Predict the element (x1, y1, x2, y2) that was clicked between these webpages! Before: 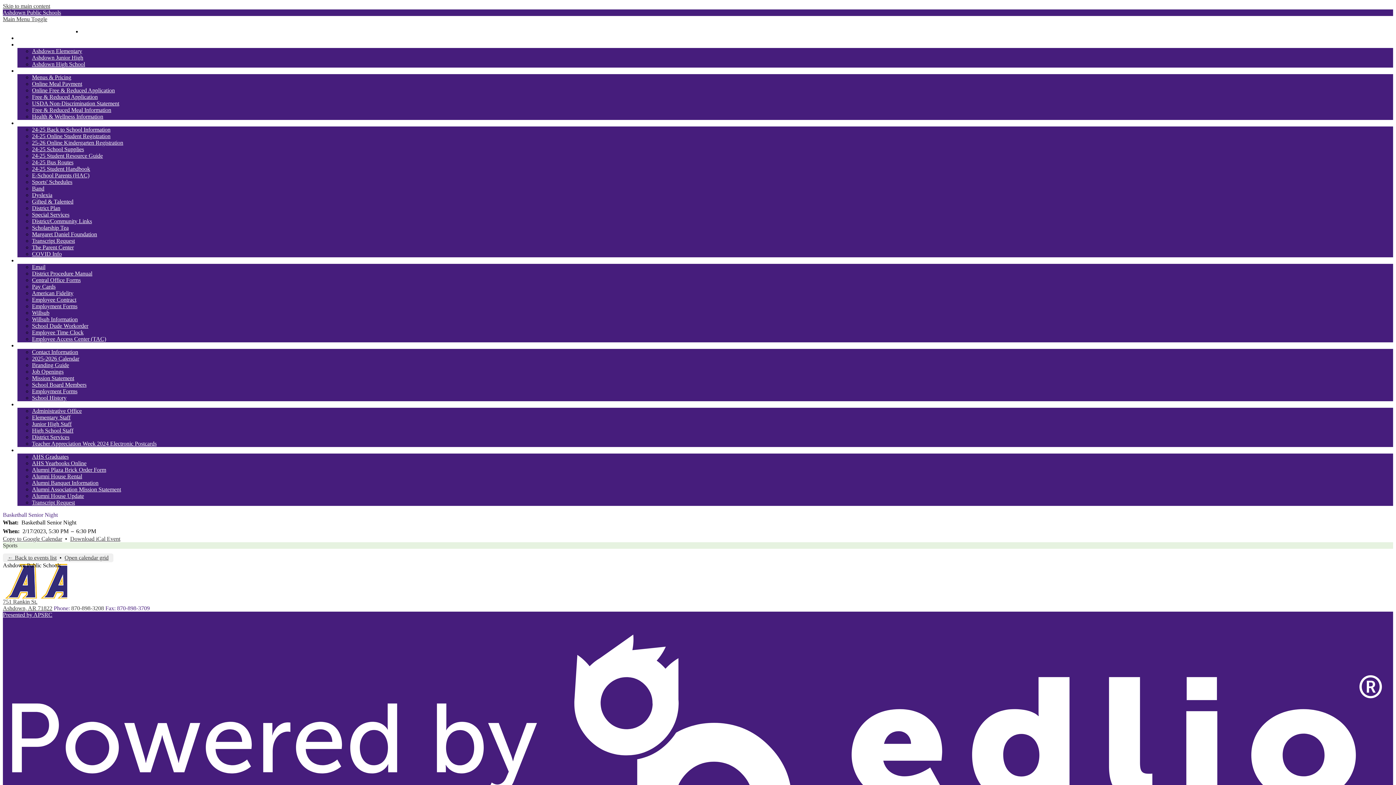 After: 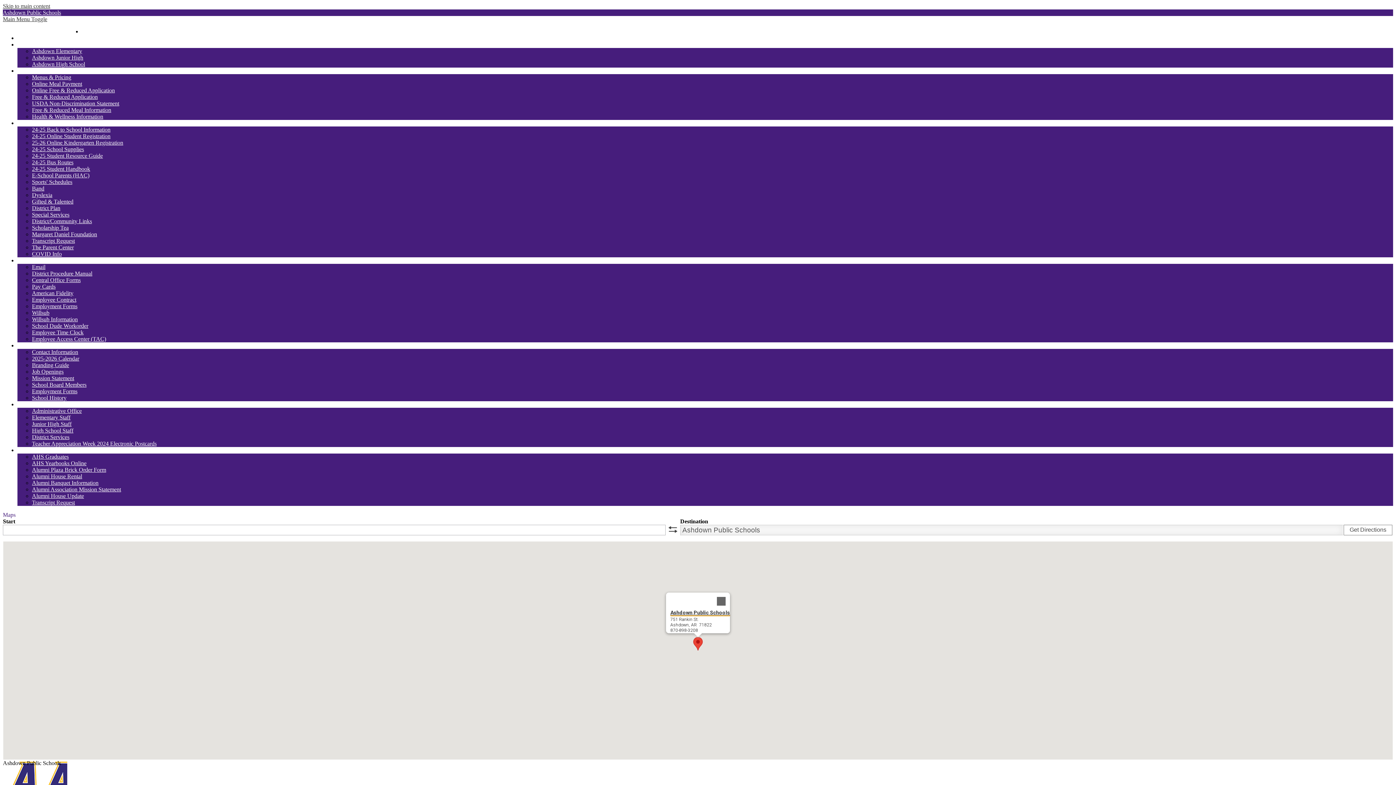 Action: bbox: (2, 598, 52, 611) label: 751 Rankin St.
Ashdown, AR 71822